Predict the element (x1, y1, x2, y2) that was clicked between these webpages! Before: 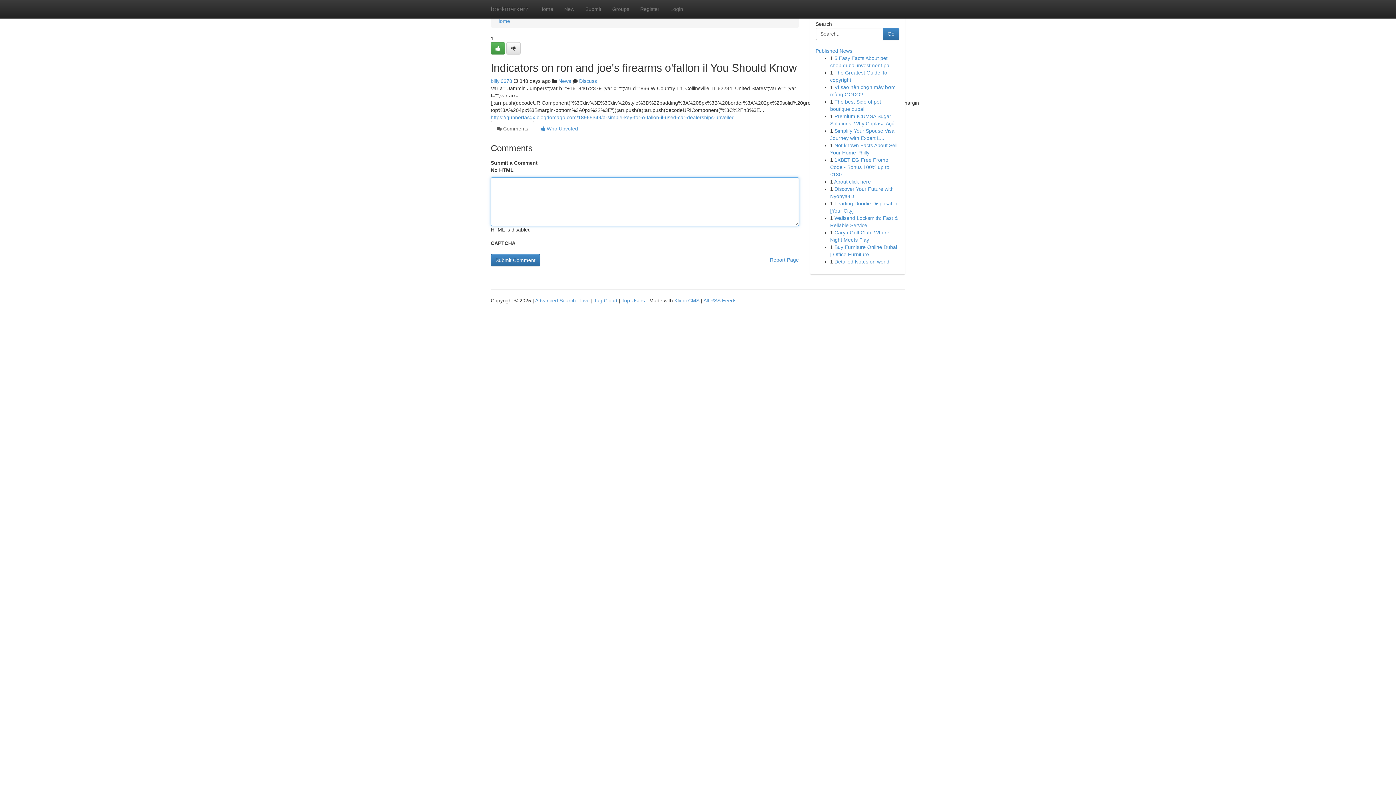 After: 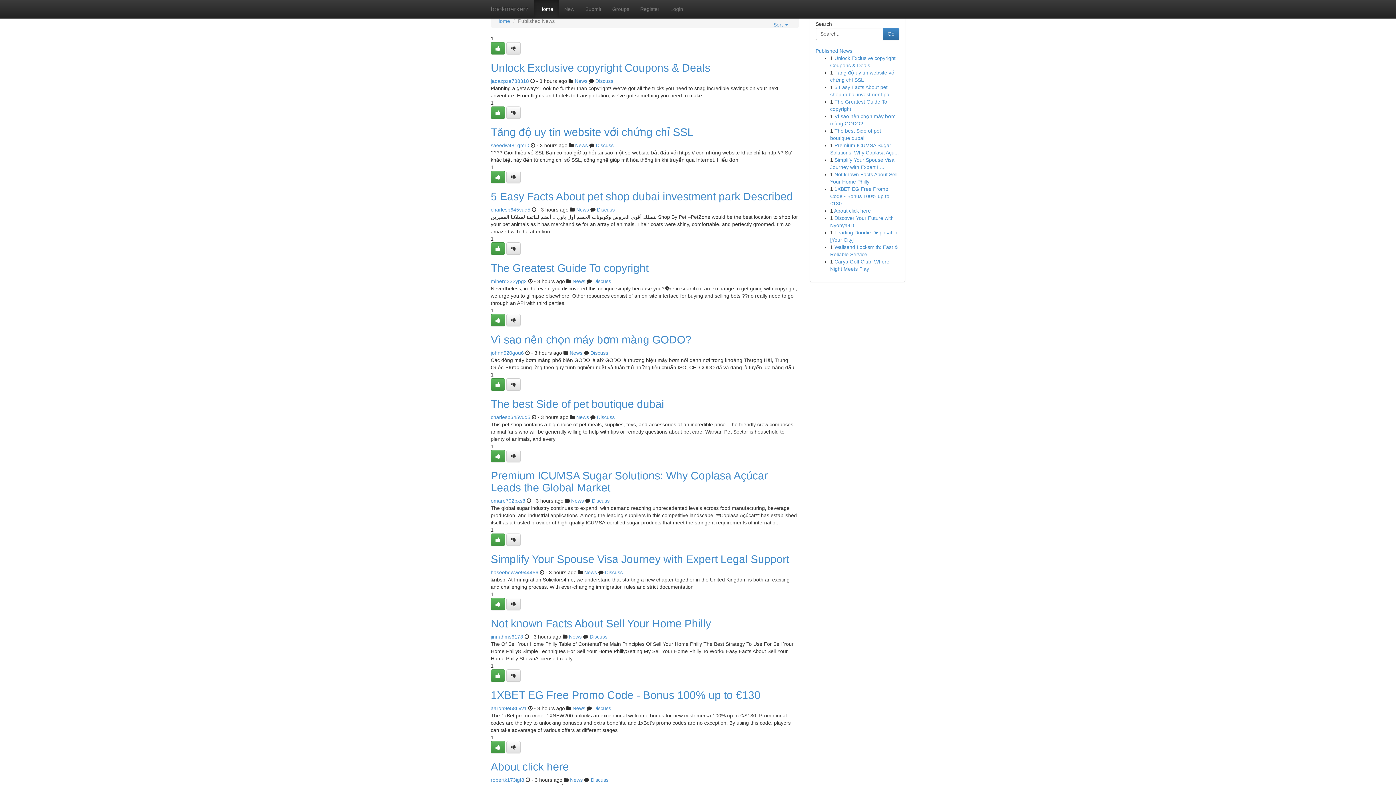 Action: bbox: (496, 18, 510, 24) label: Home